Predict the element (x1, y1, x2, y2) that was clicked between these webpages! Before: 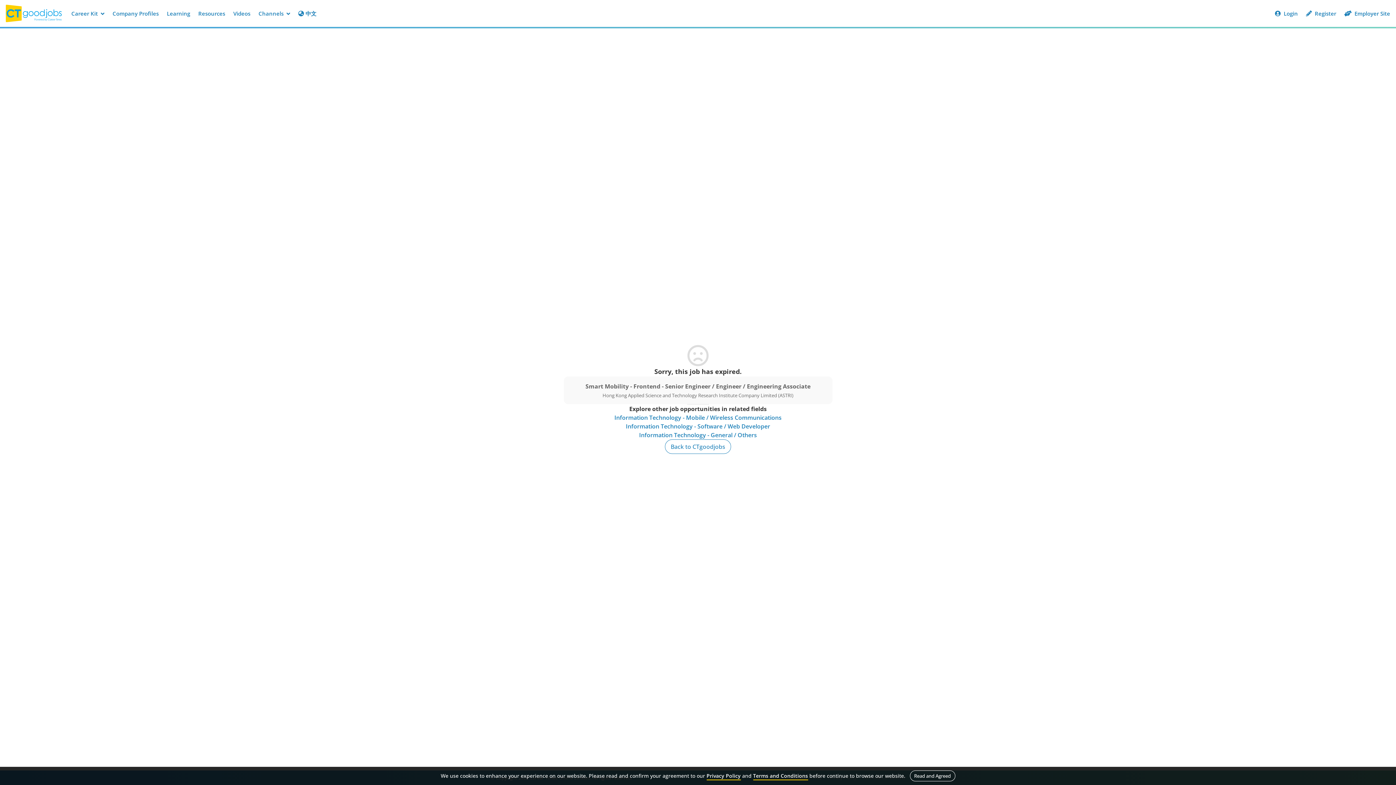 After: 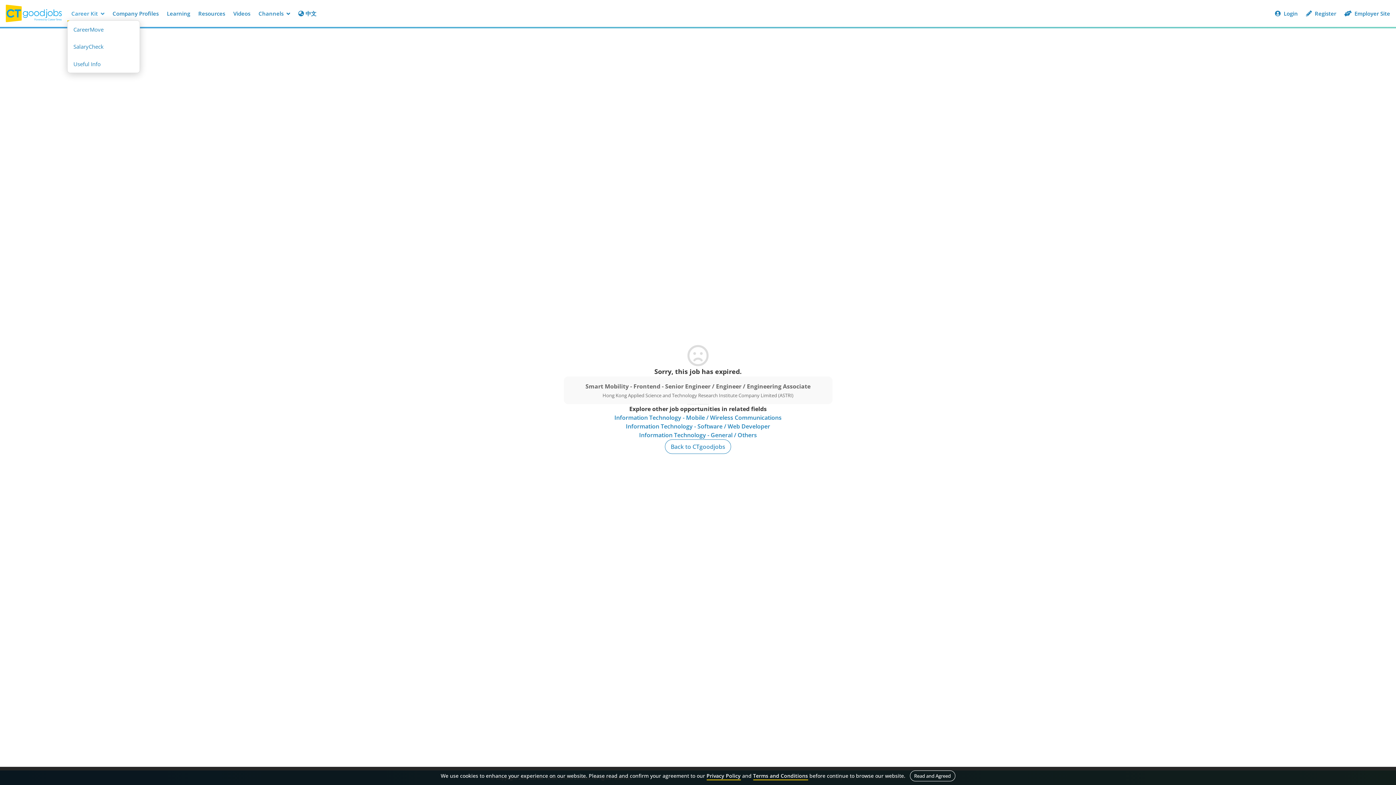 Action: bbox: (67, 6, 108, 20) label: Career Kit 